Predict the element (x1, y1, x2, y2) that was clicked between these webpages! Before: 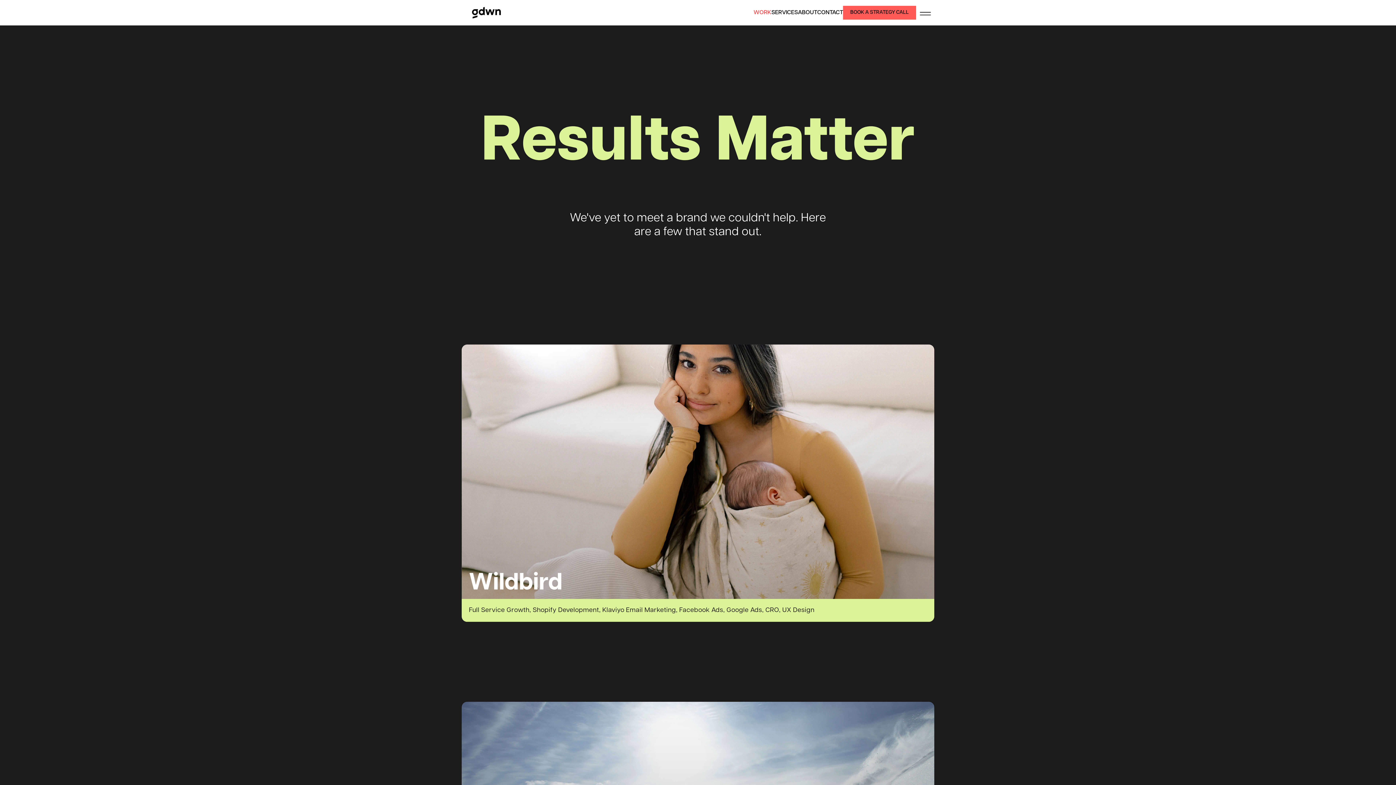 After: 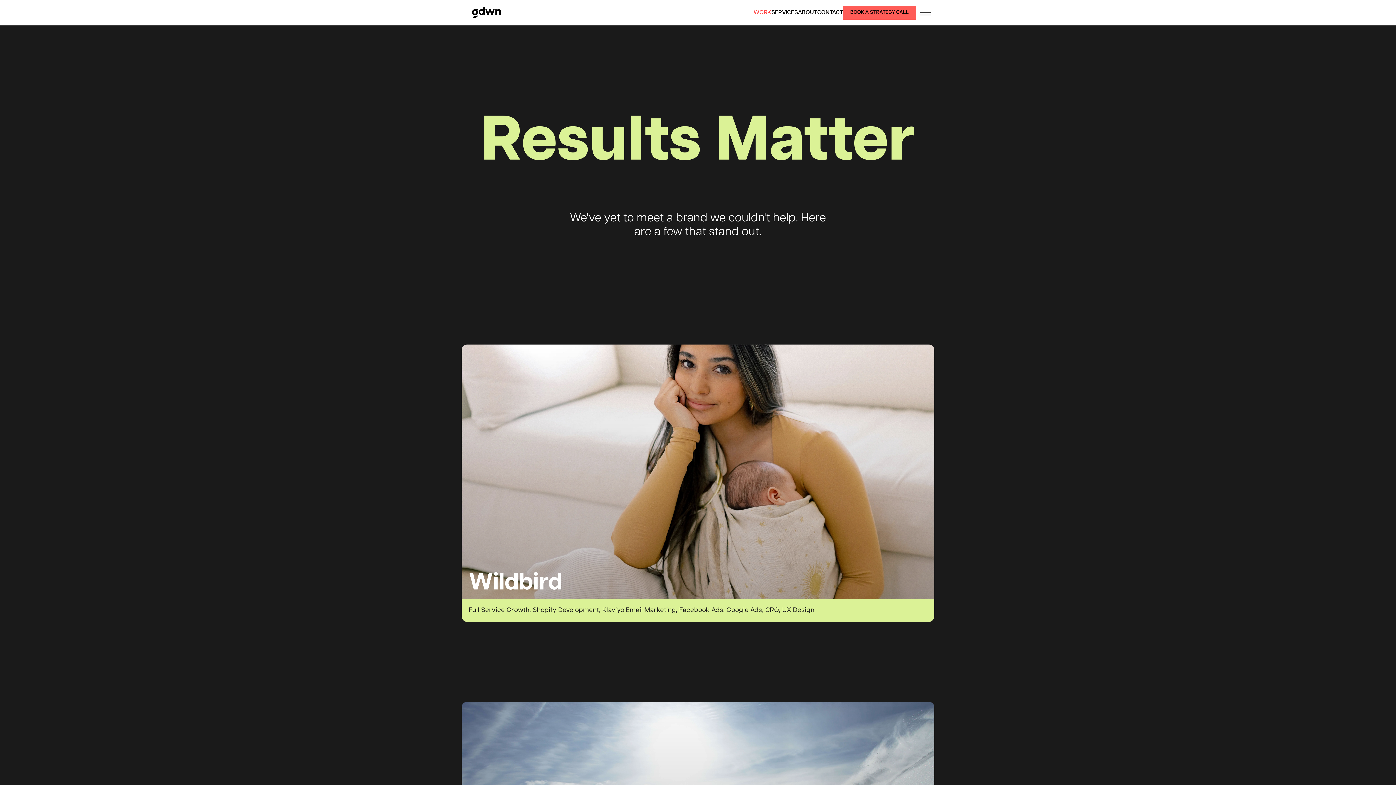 Action: bbox: (916, 4, 934, 20) label: menu